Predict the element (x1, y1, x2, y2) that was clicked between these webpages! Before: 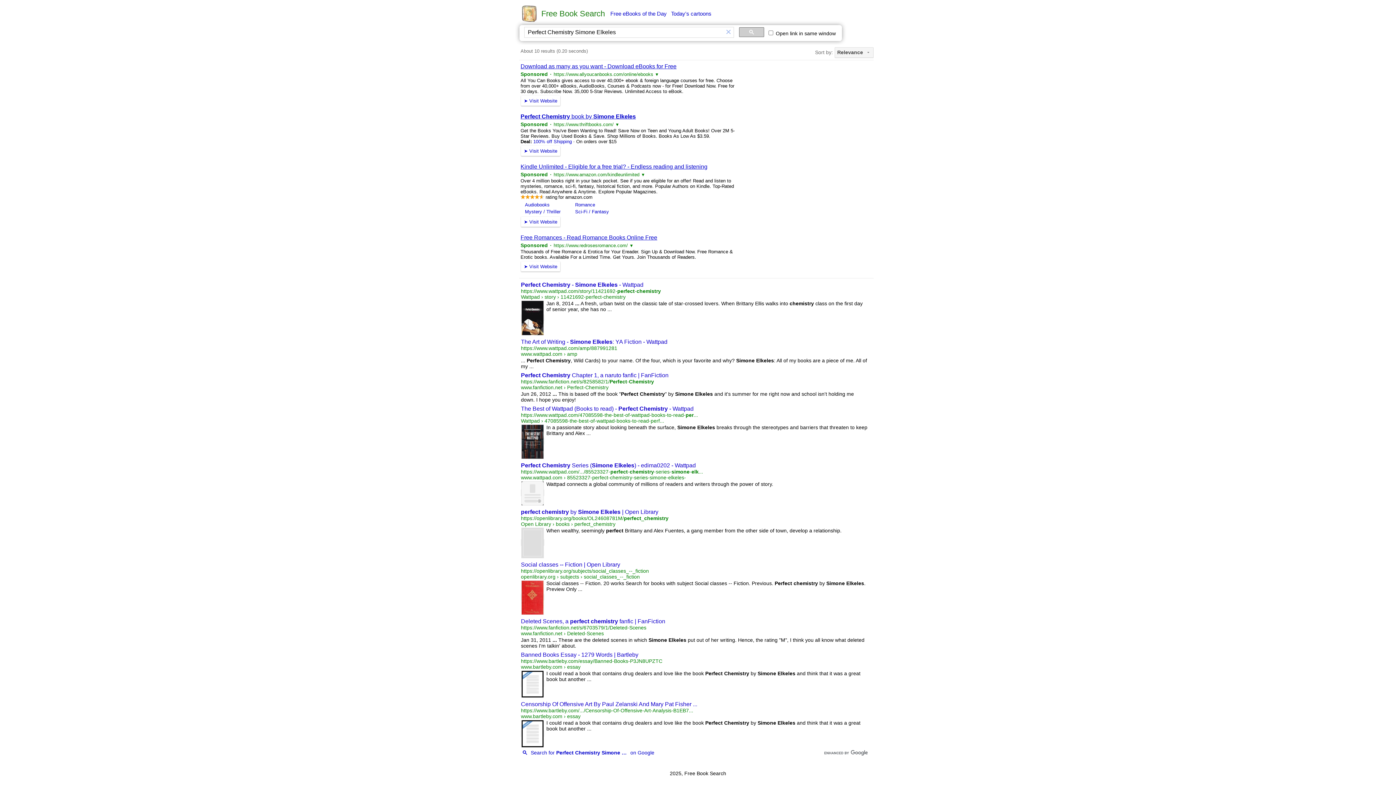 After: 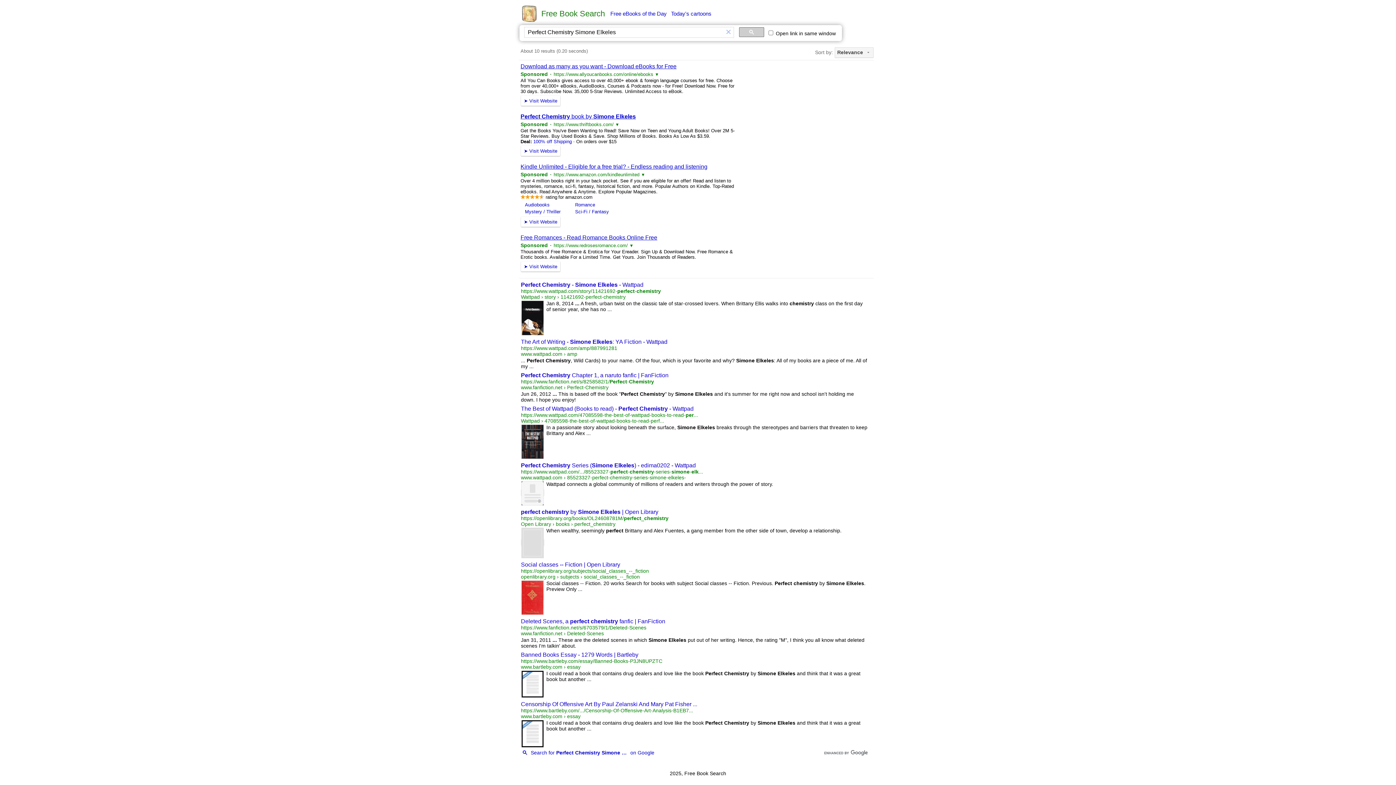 Action: bbox: (823, 750, 868, 756)